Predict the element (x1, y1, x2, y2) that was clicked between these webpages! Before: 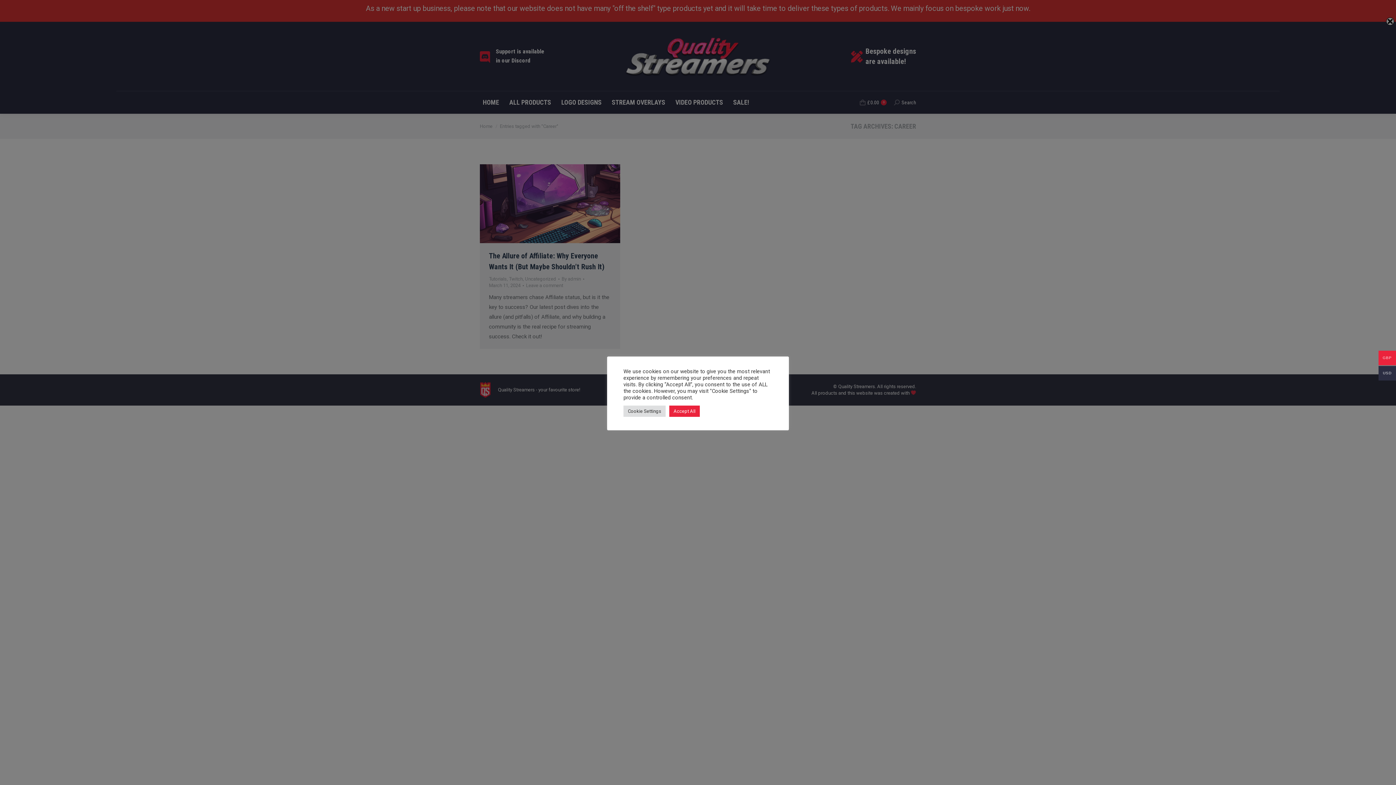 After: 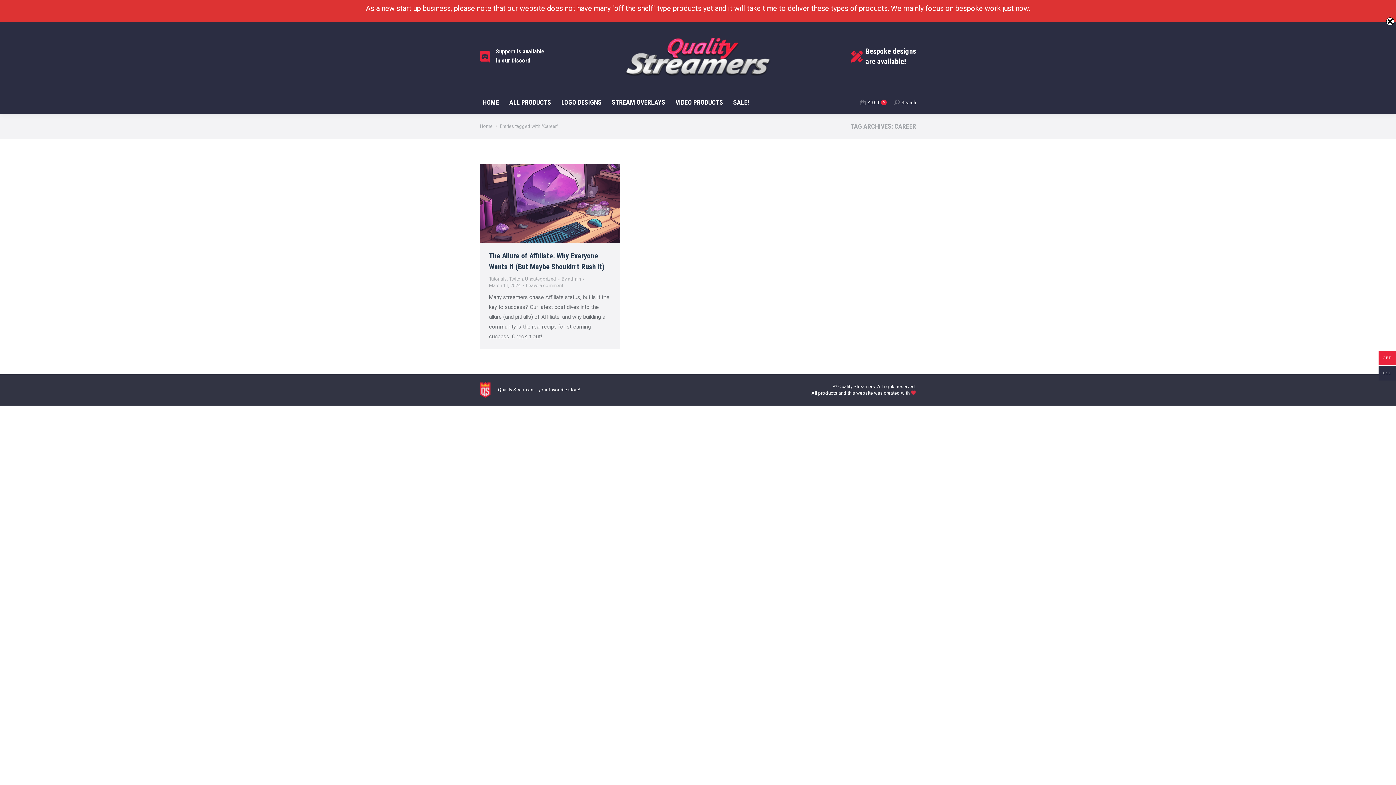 Action: label: Accept All bbox: (669, 405, 700, 416)